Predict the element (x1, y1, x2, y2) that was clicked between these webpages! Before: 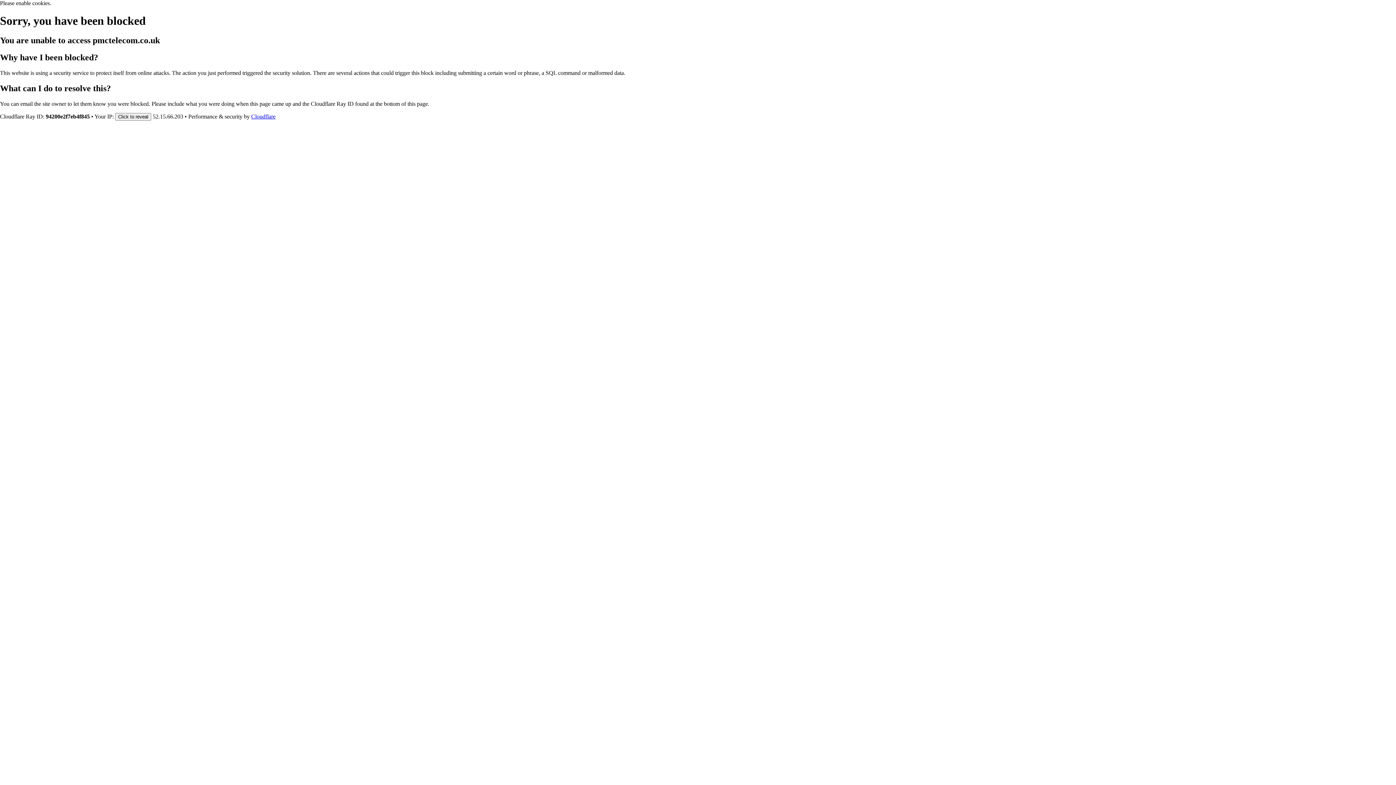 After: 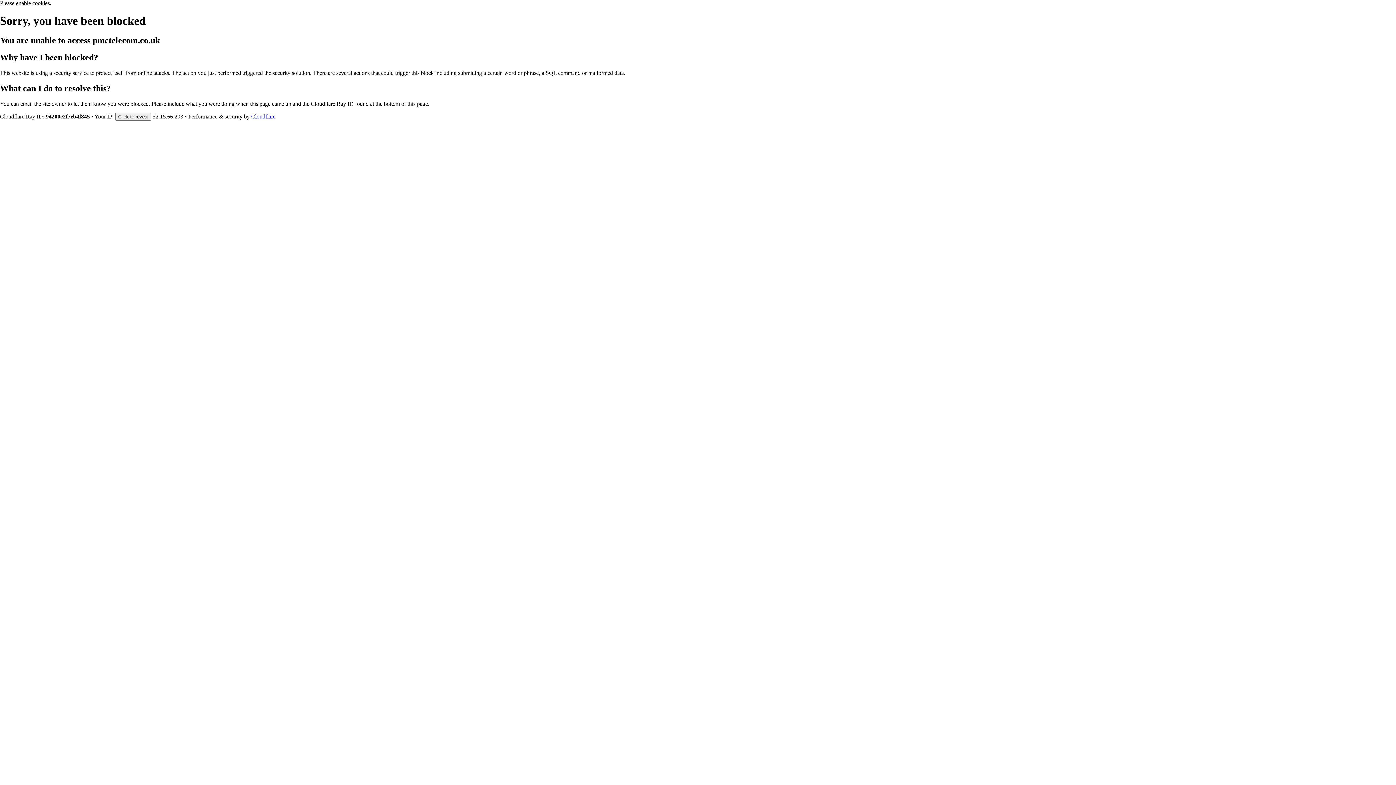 Action: bbox: (251, 113, 275, 119) label: Cloudflare